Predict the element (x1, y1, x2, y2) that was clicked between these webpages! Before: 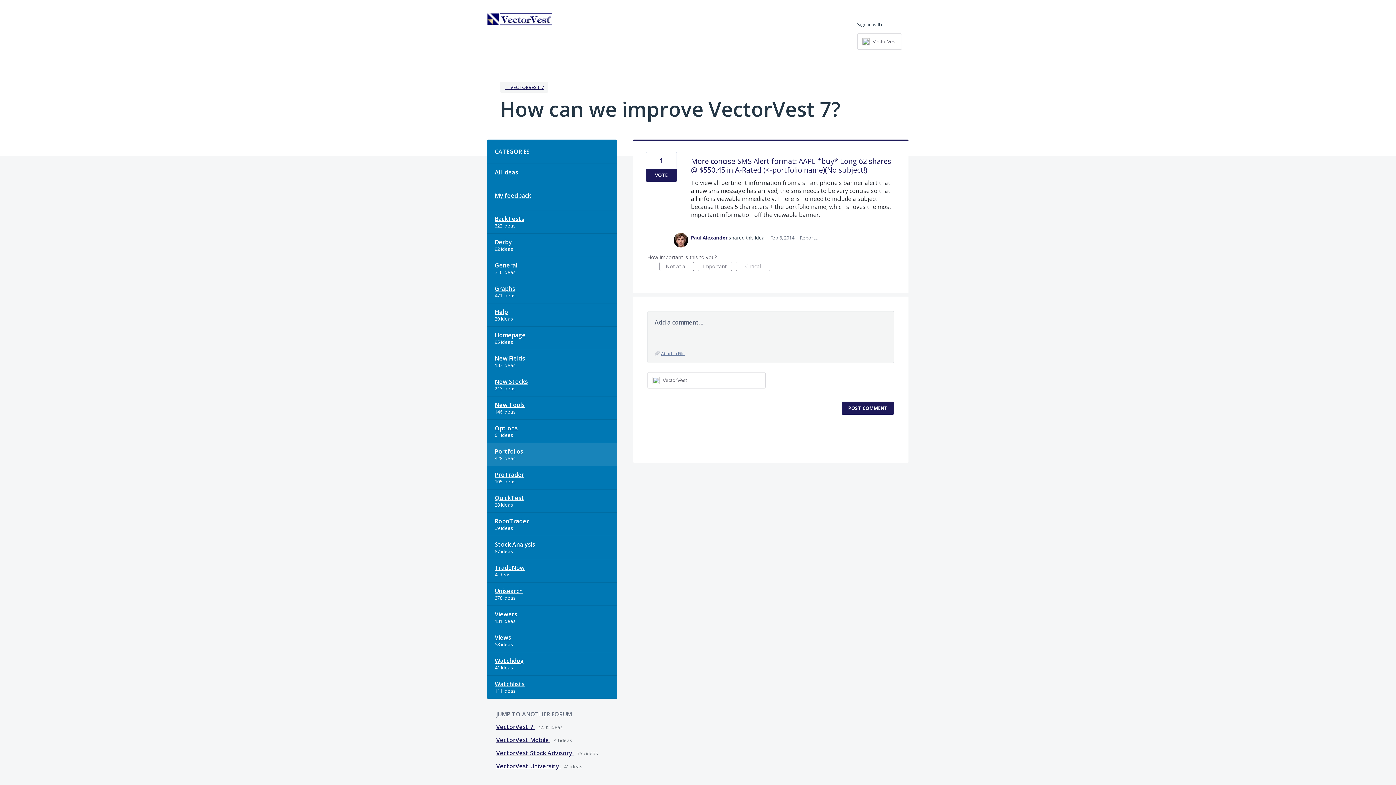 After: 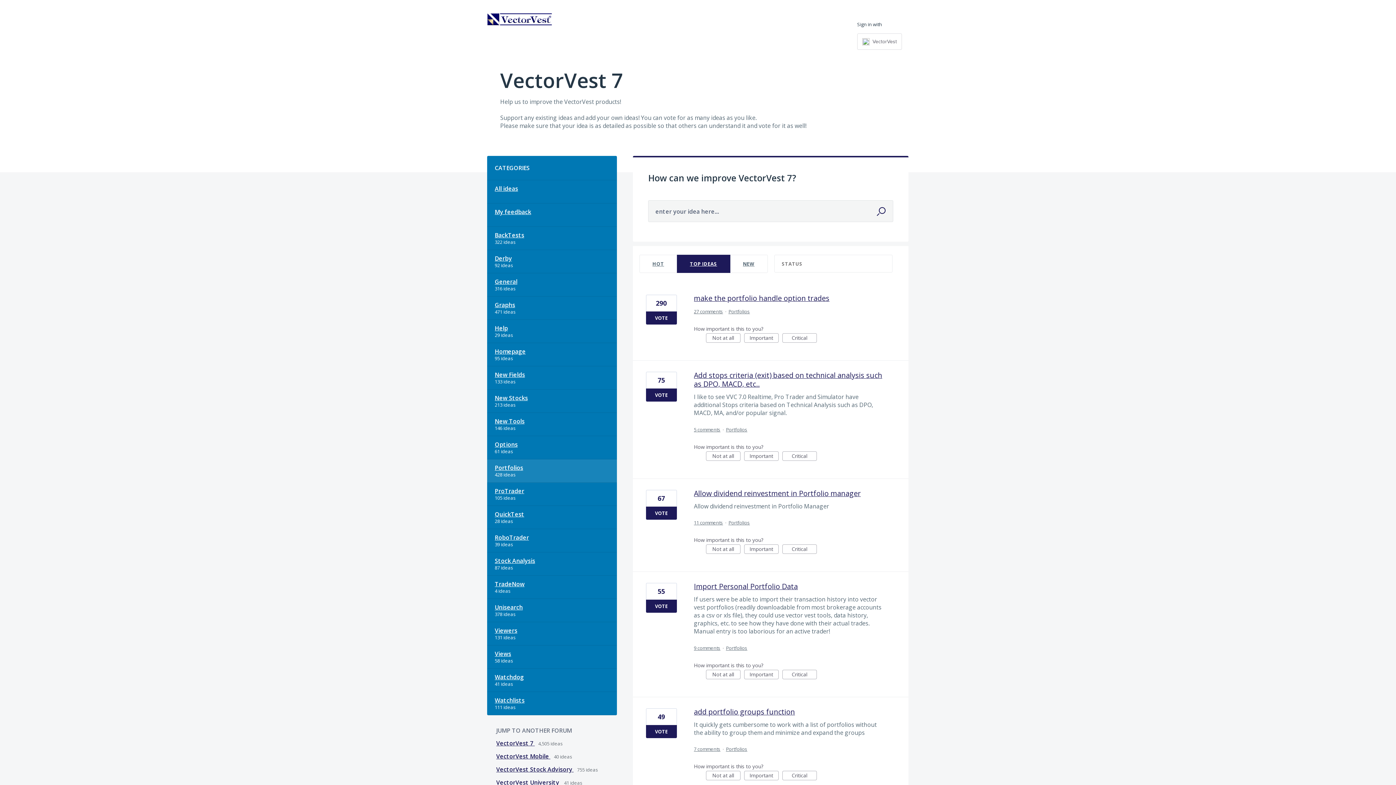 Action: label: Portfolios bbox: (487, 443, 616, 466)